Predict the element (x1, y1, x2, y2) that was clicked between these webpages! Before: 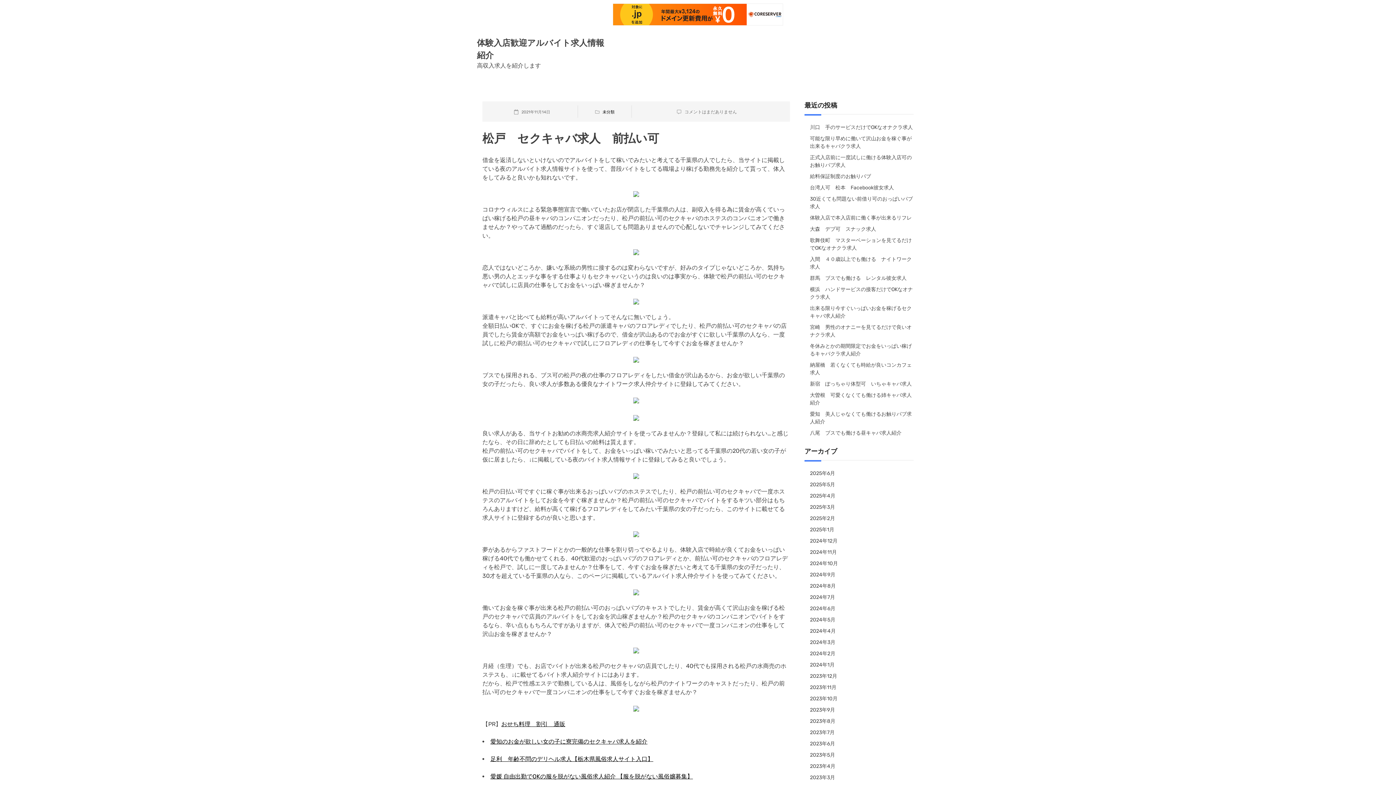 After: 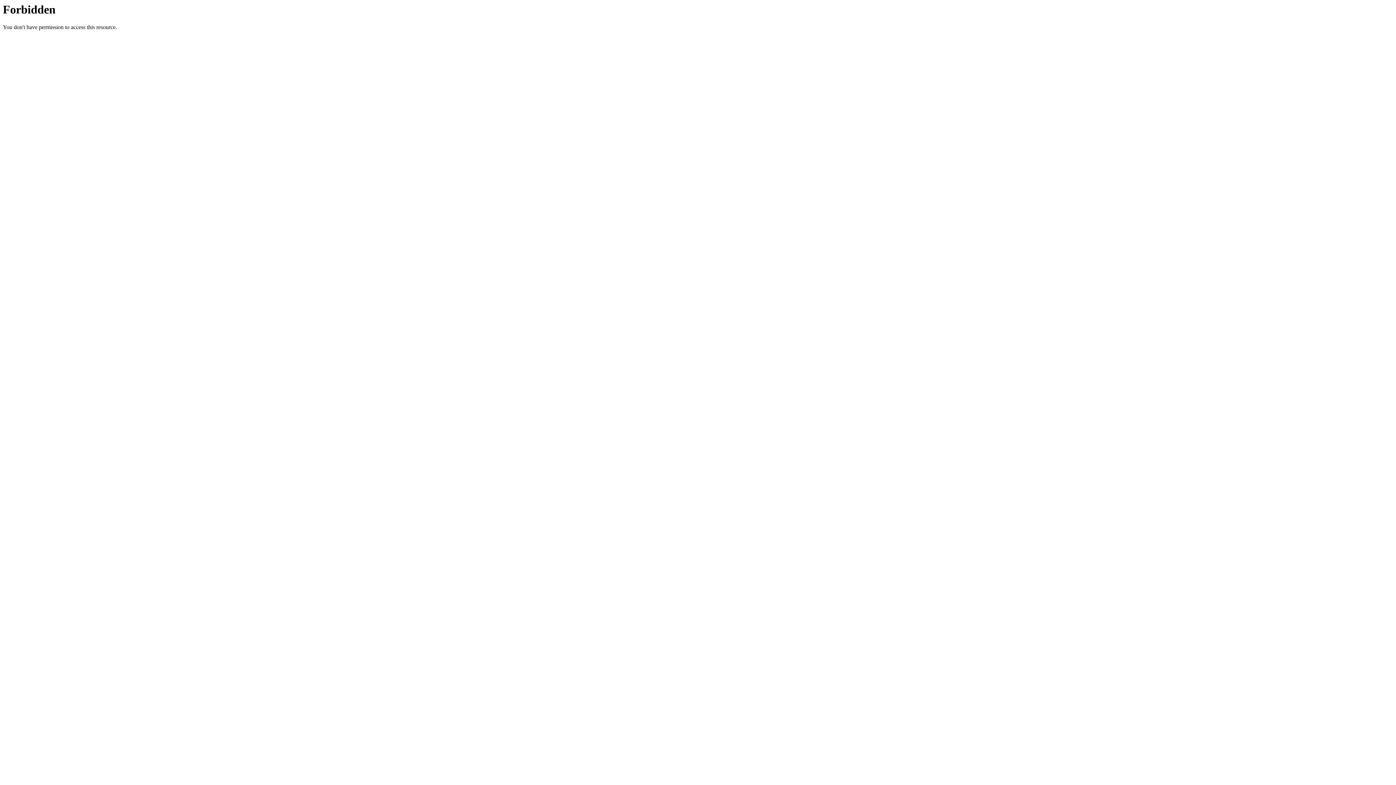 Action: bbox: (633, 648, 639, 655)